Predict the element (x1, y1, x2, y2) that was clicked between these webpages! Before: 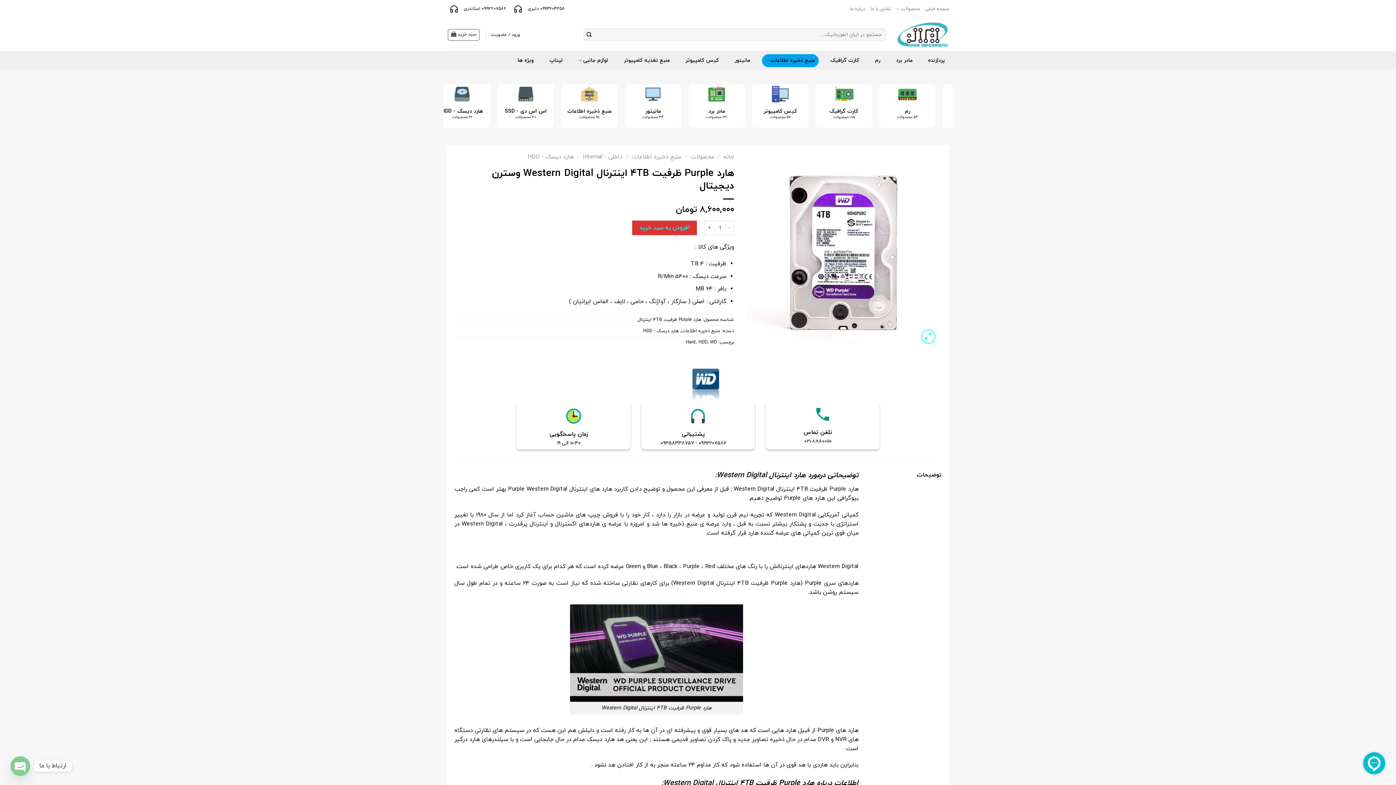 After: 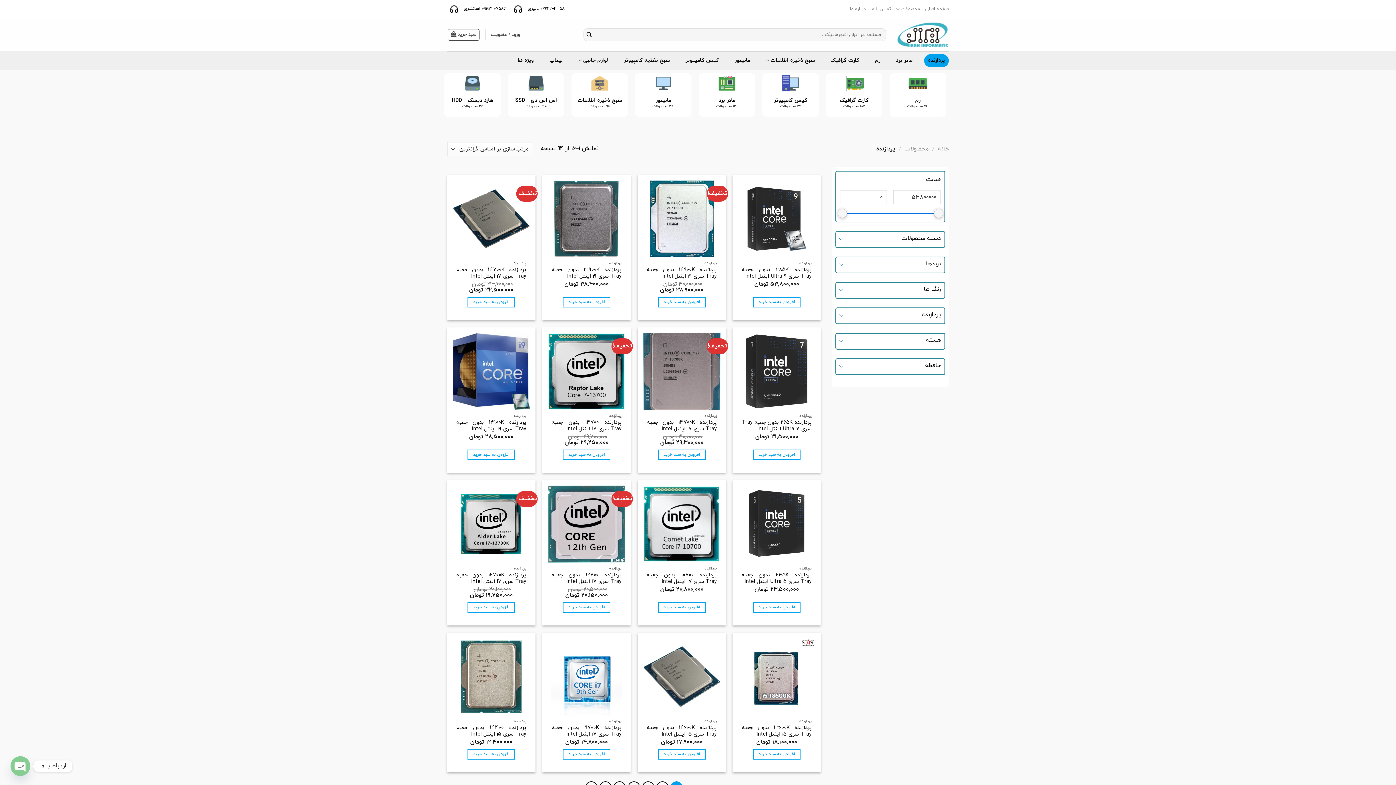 Action: bbox: (924, 54, 949, 67) label: پردازنده